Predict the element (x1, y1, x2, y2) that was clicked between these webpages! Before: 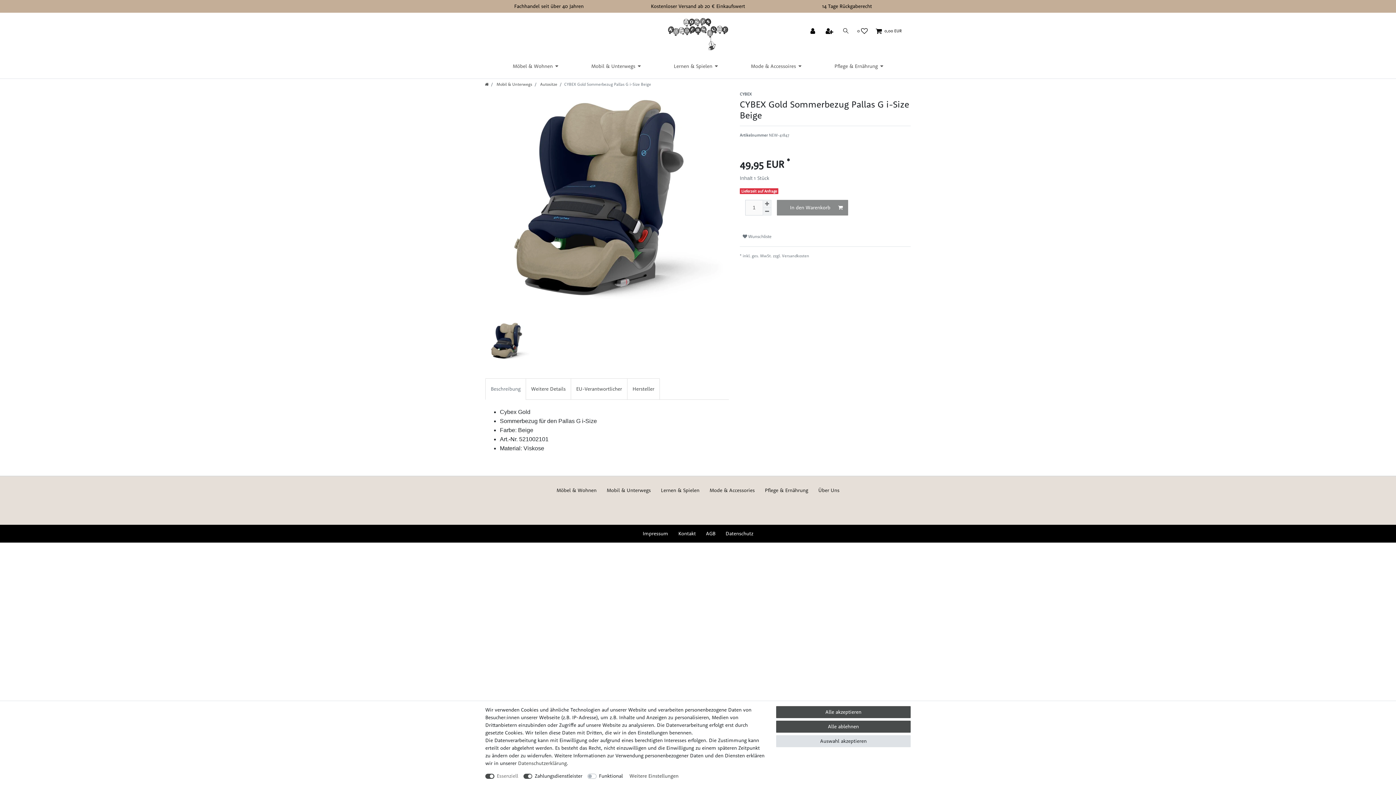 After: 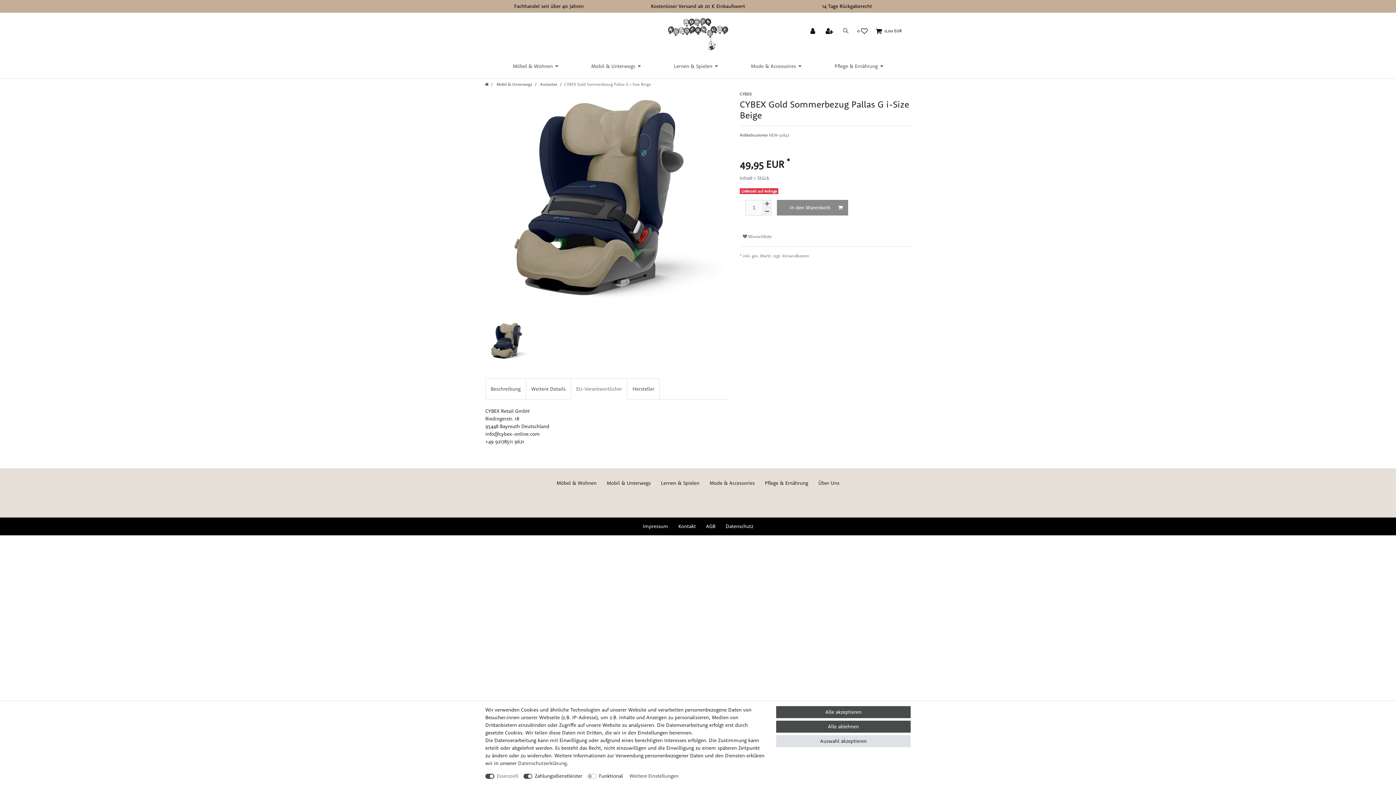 Action: label: EU-Verantwortlicher bbox: (570, 378, 627, 400)